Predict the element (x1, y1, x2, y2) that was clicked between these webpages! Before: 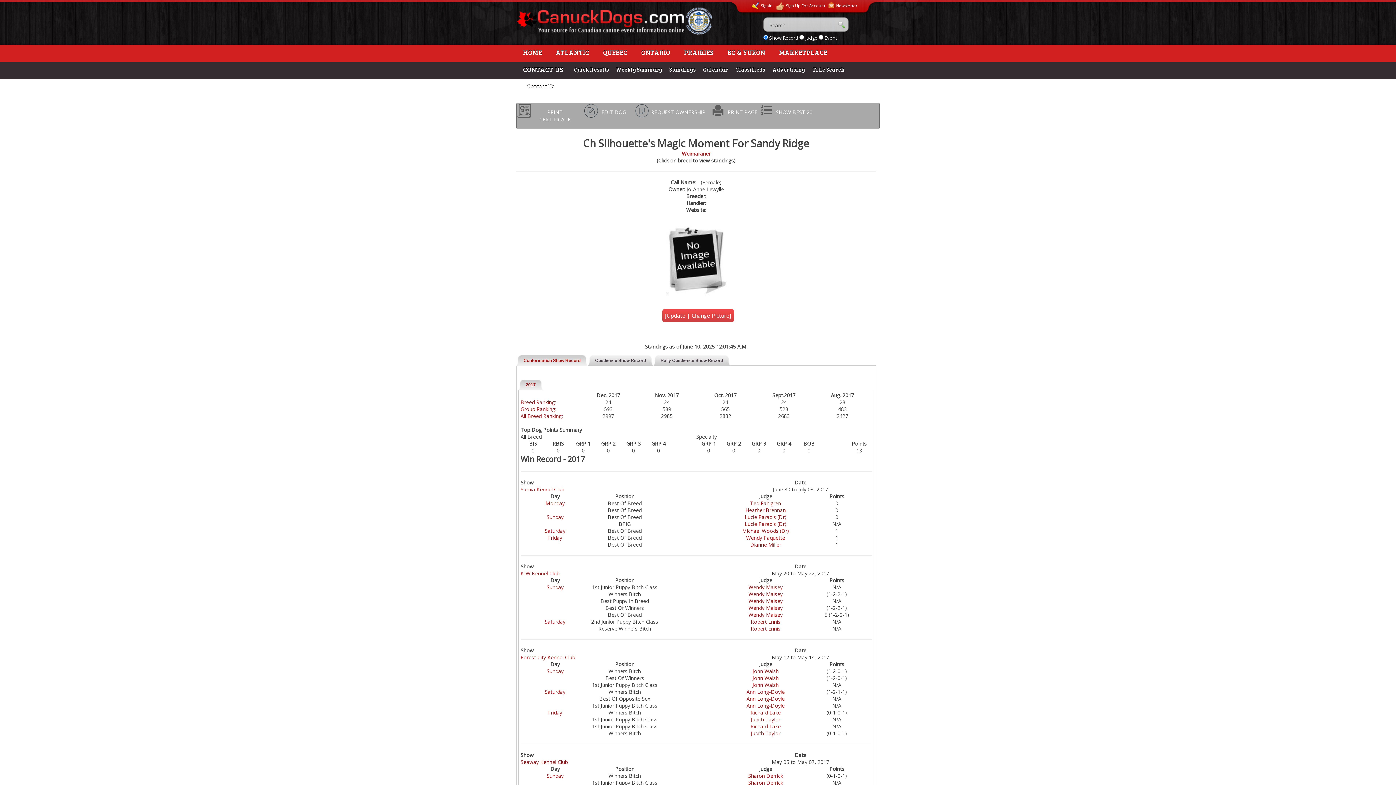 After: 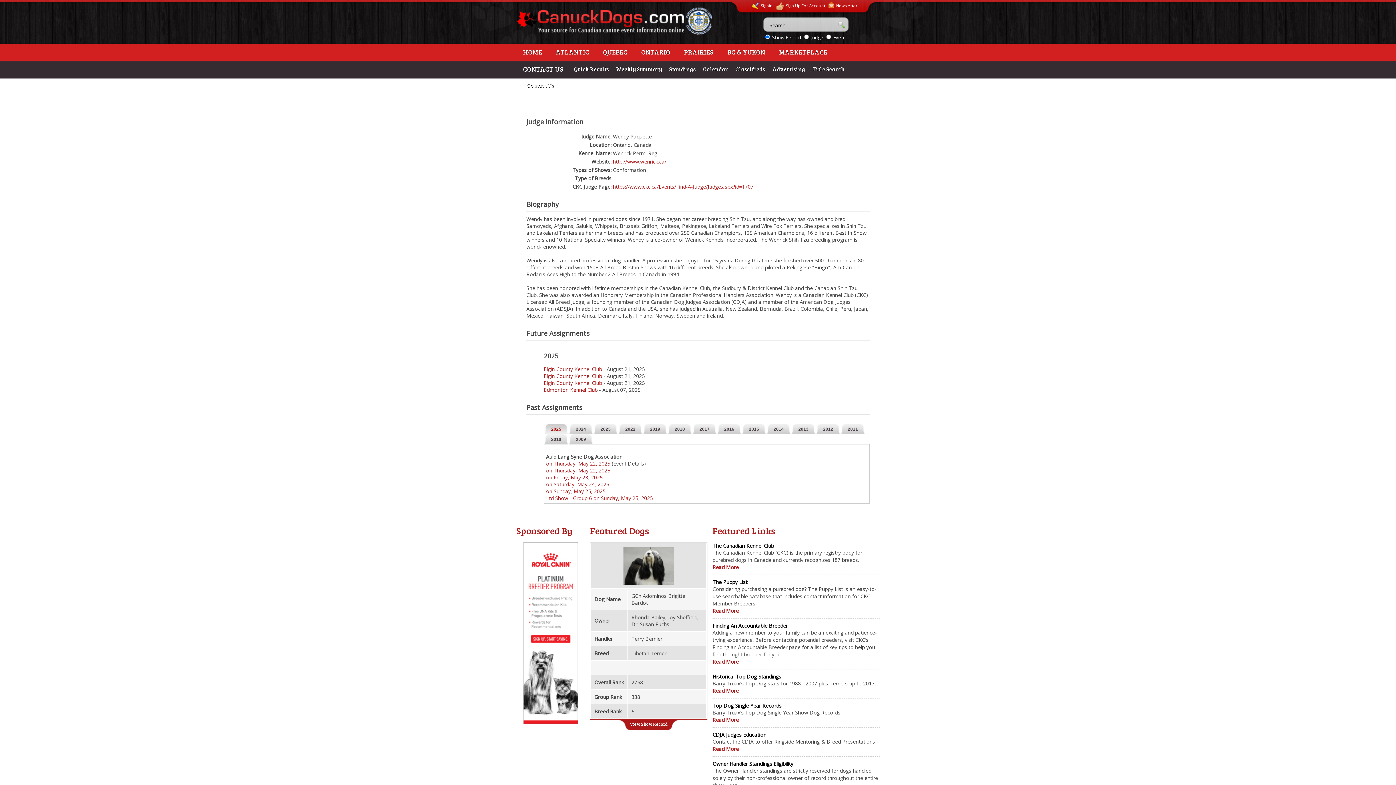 Action: label: Wendy Paquette bbox: (746, 534, 785, 541)